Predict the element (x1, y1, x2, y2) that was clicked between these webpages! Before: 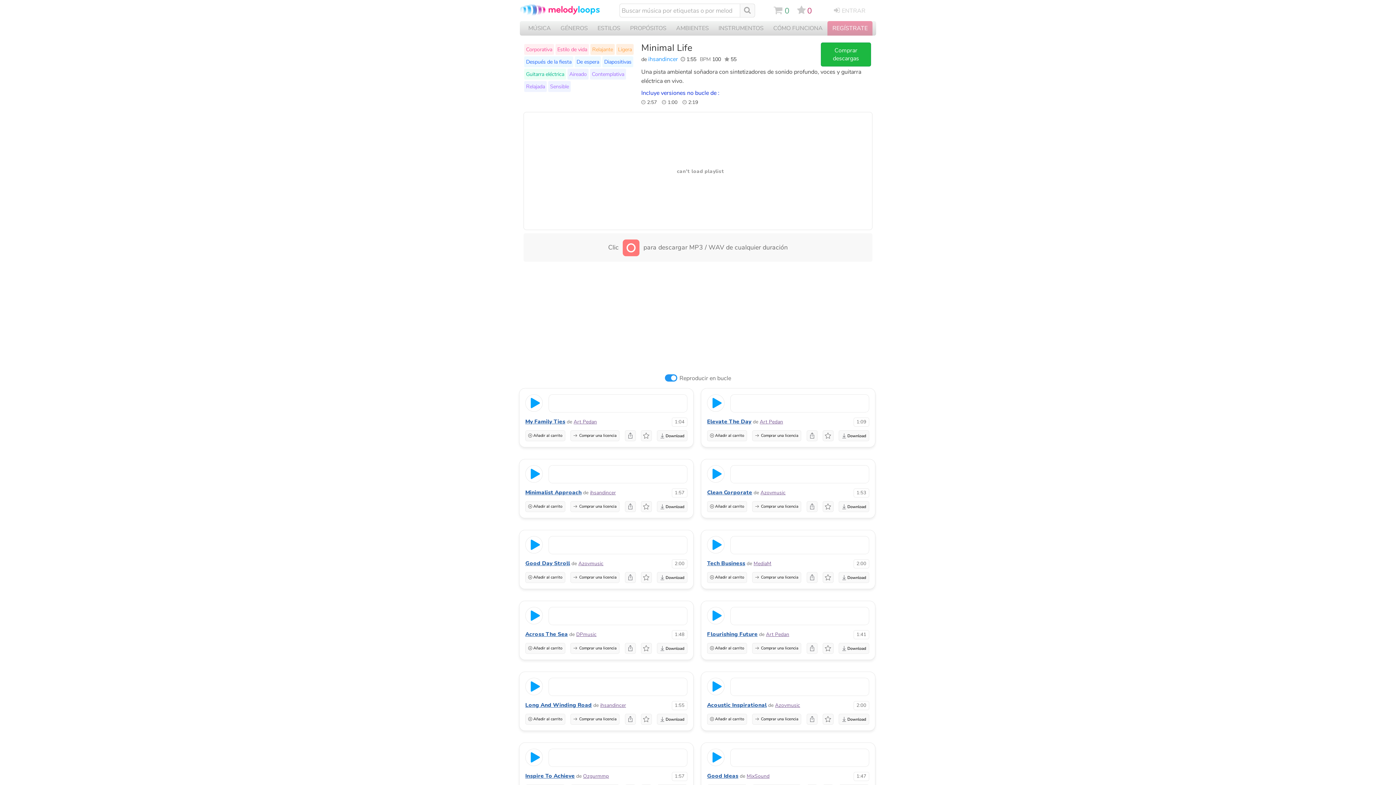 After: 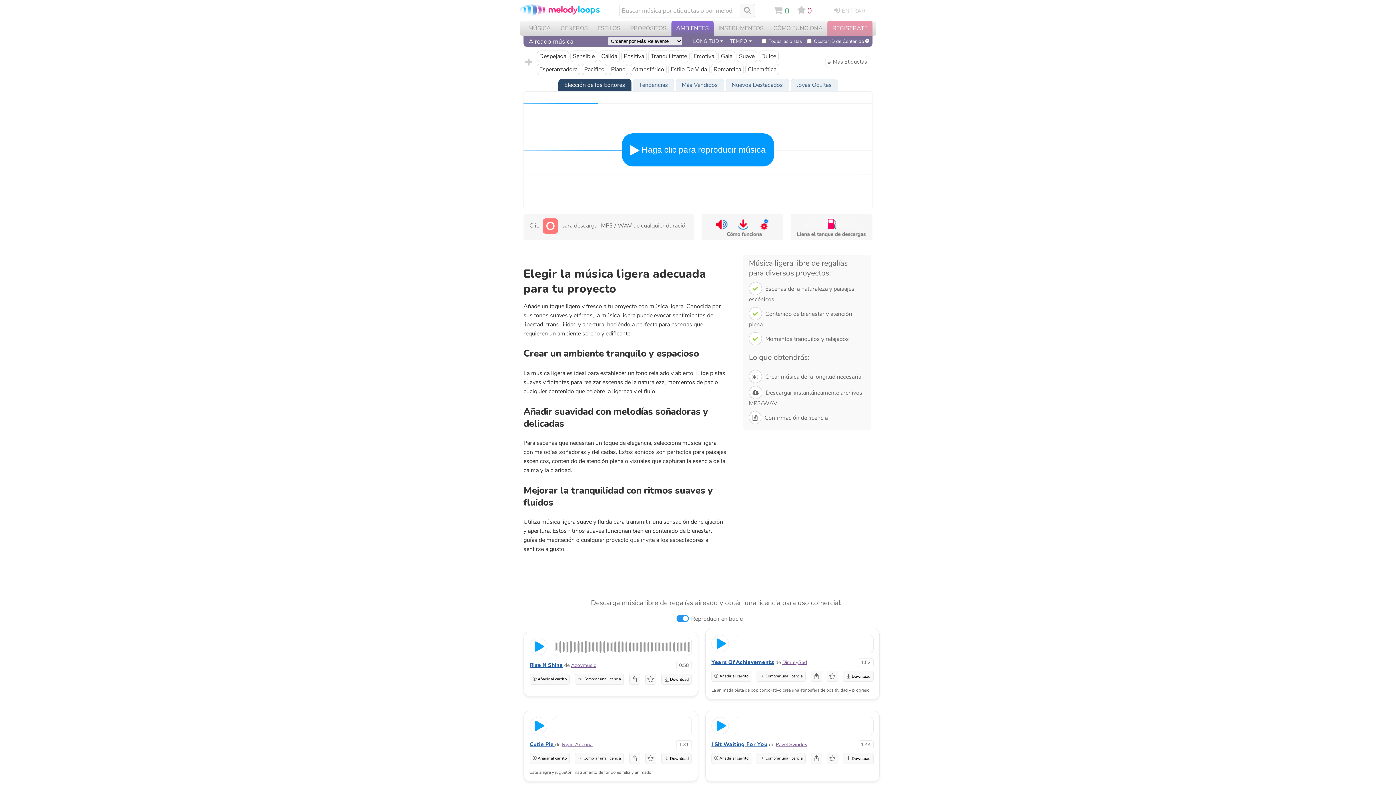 Action: label: Aireado bbox: (569, 70, 586, 77)